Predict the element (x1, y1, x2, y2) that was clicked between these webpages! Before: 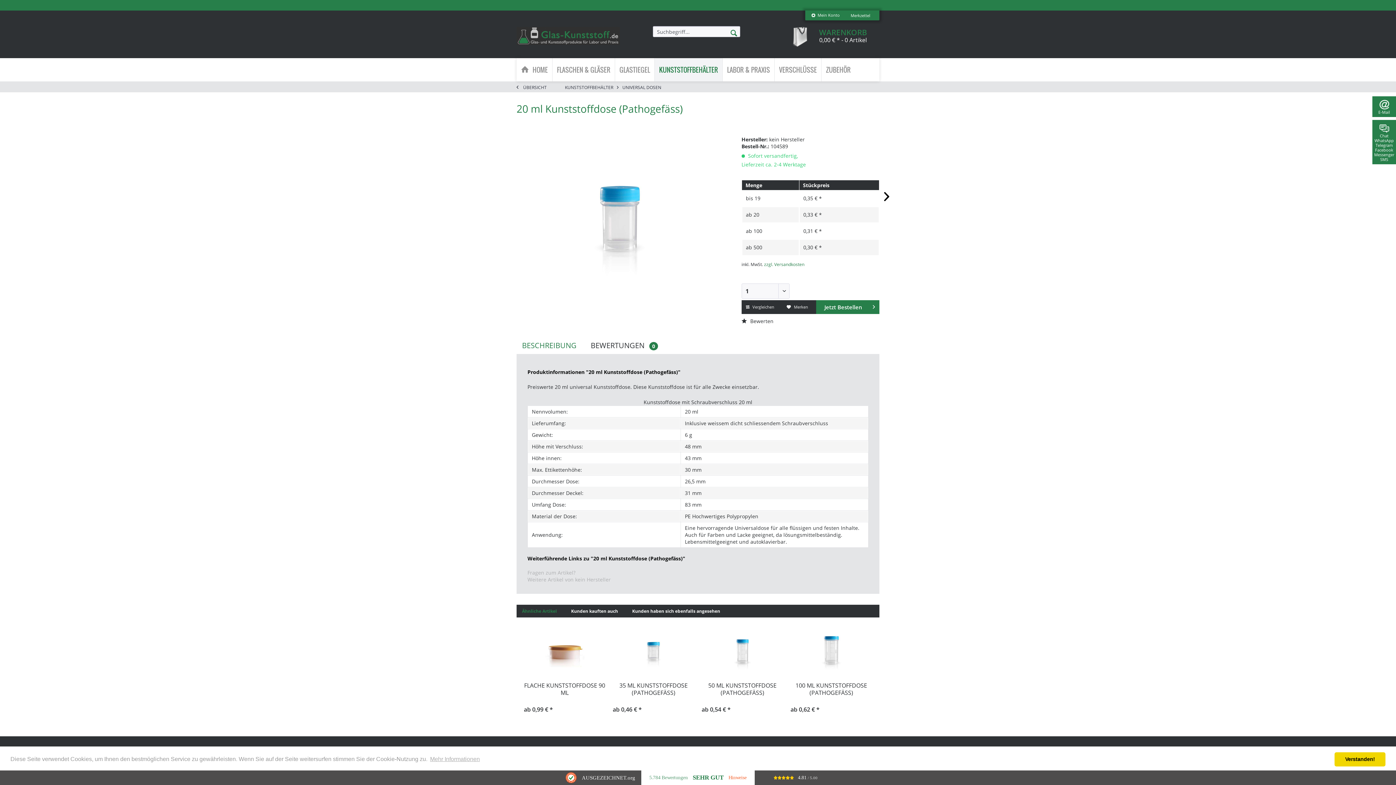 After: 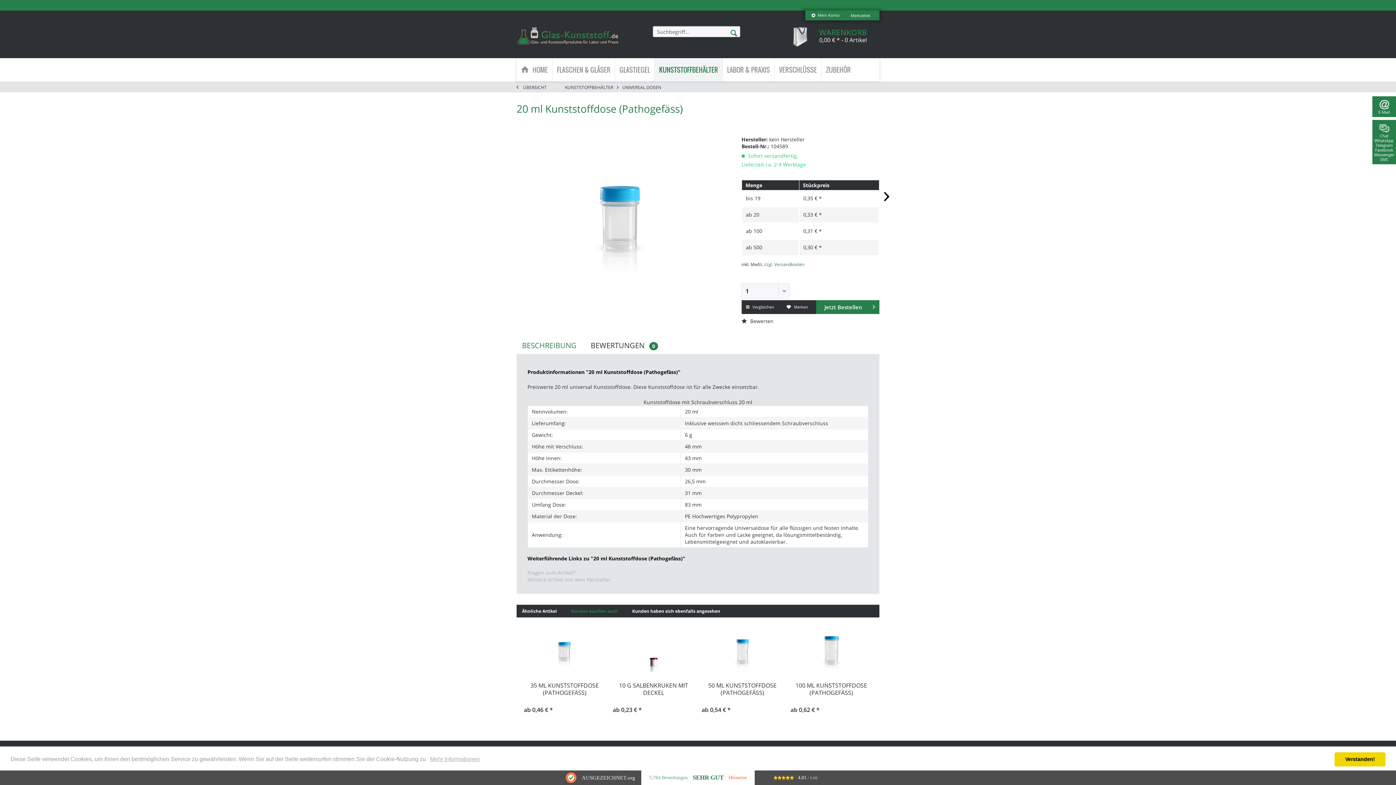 Action: bbox: (565, 603, 623, 619) label: Kunden kauften auch